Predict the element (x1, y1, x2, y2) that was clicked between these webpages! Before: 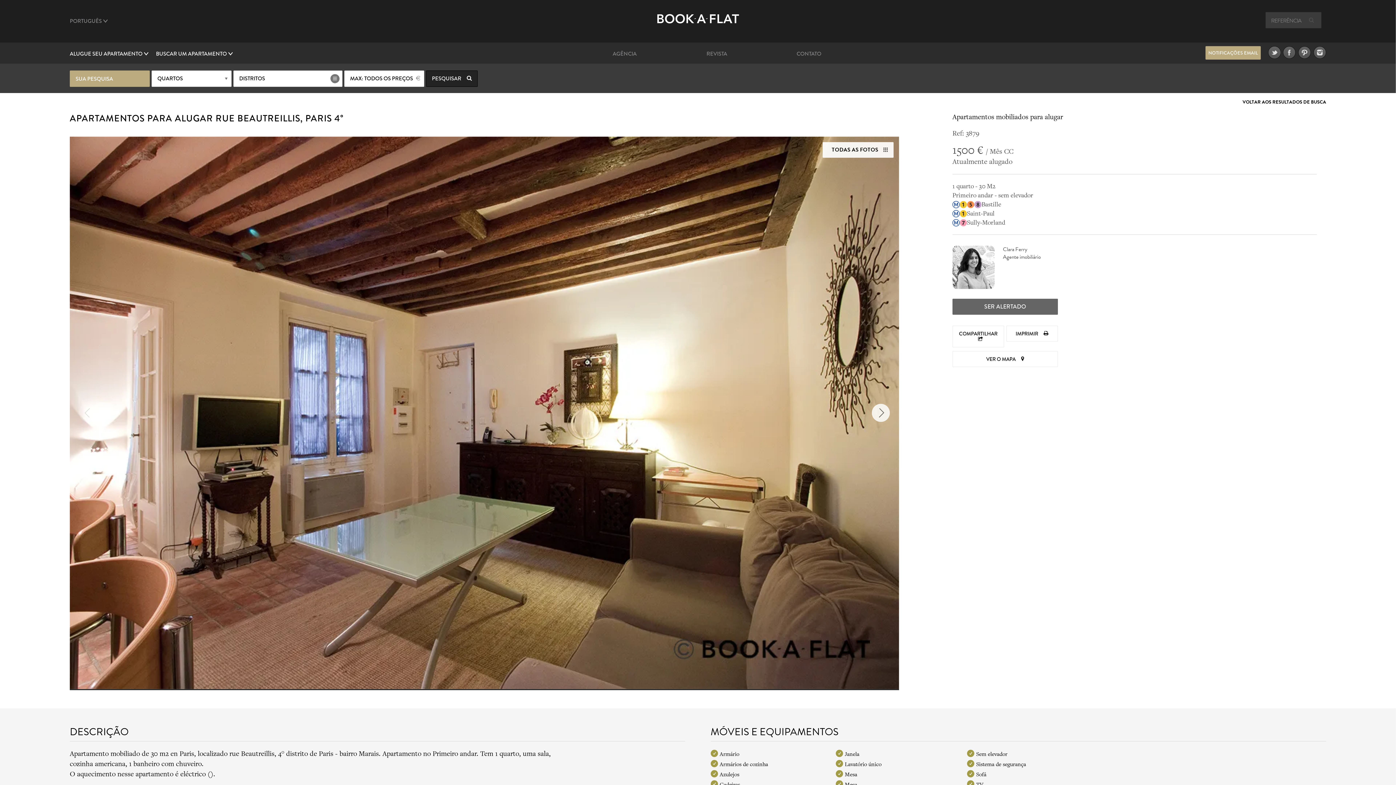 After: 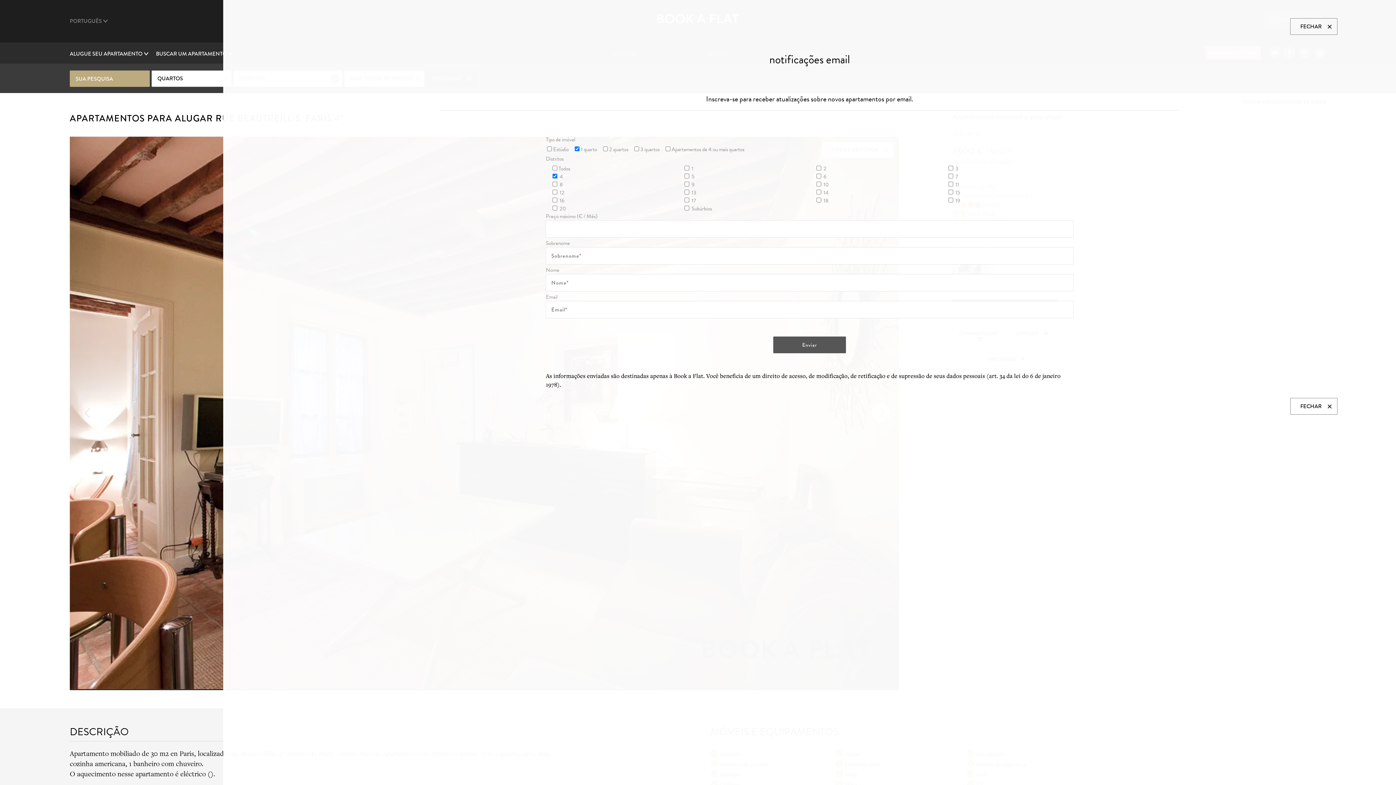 Action: label: SER ALERTADO bbox: (952, 299, 1058, 315)